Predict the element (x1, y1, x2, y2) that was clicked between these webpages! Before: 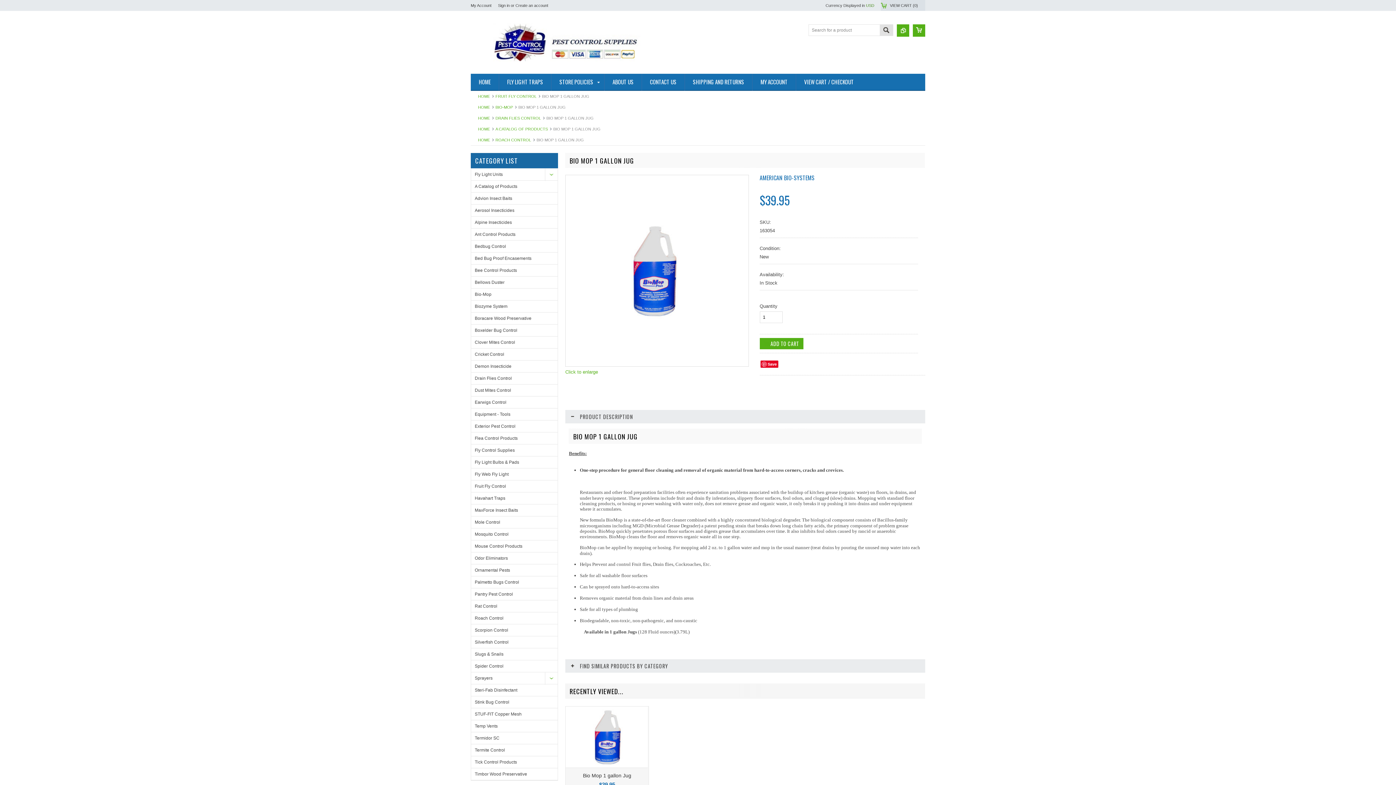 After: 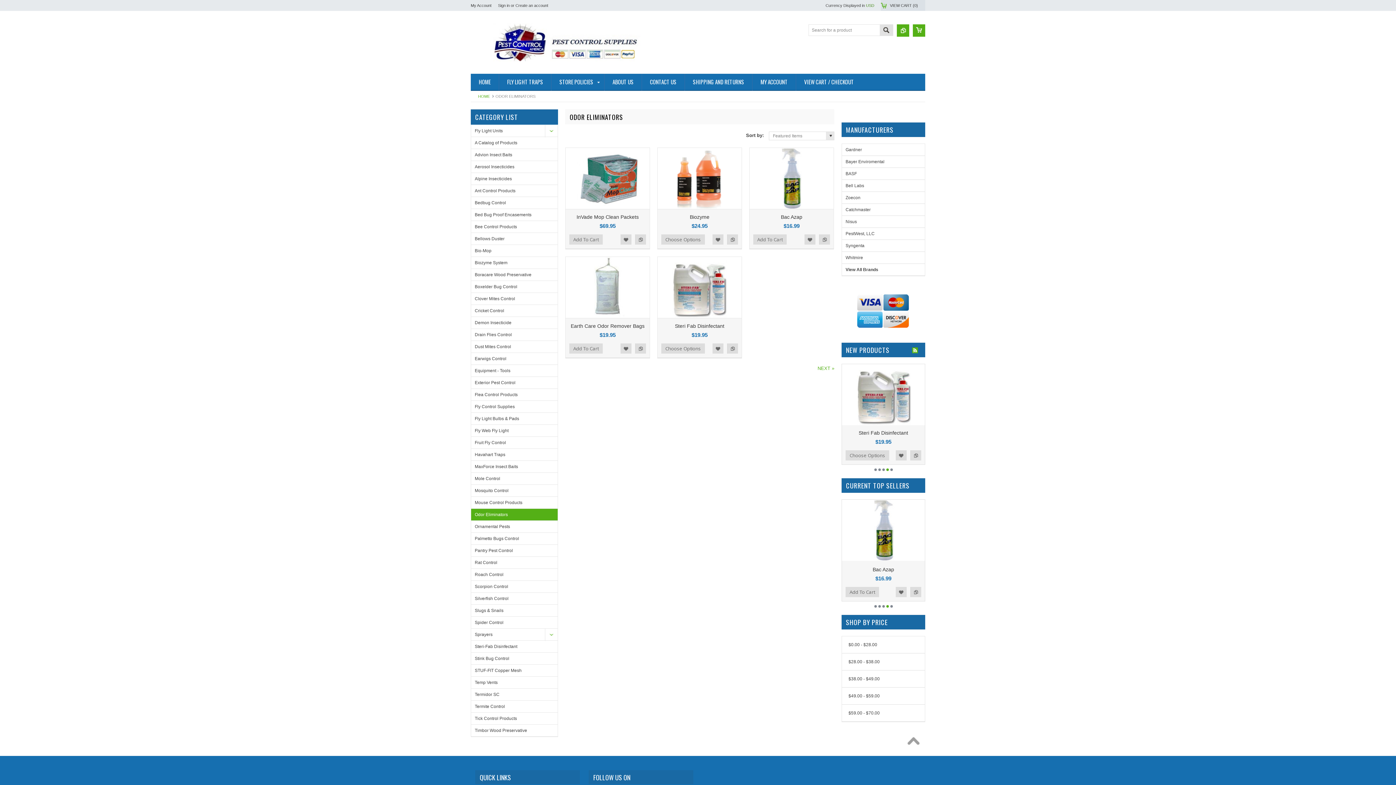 Action: label: Odor Eliminators bbox: (471, 552, 557, 564)